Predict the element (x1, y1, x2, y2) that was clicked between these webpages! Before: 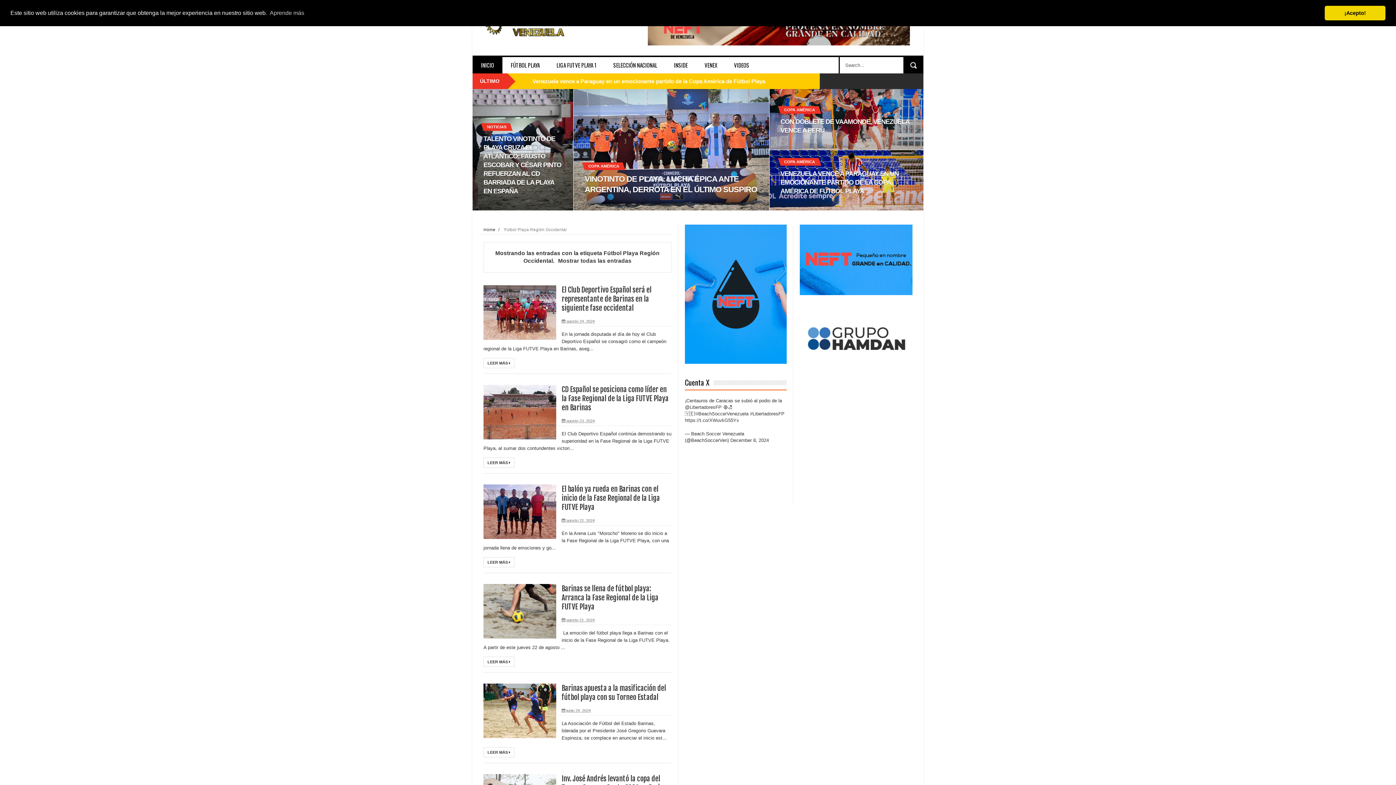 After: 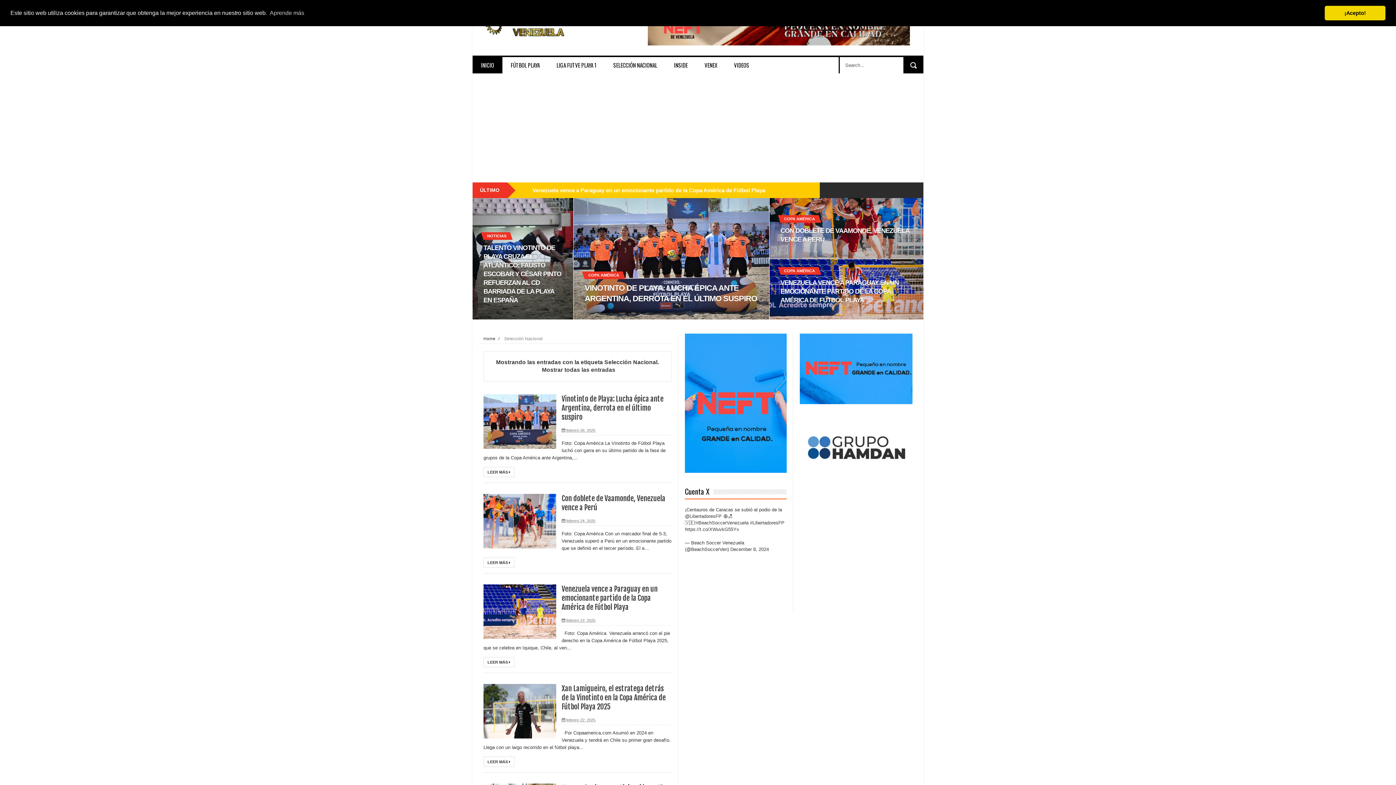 Action: label: SELECCIÓN NACIONAL bbox: (605, 57, 665, 73)